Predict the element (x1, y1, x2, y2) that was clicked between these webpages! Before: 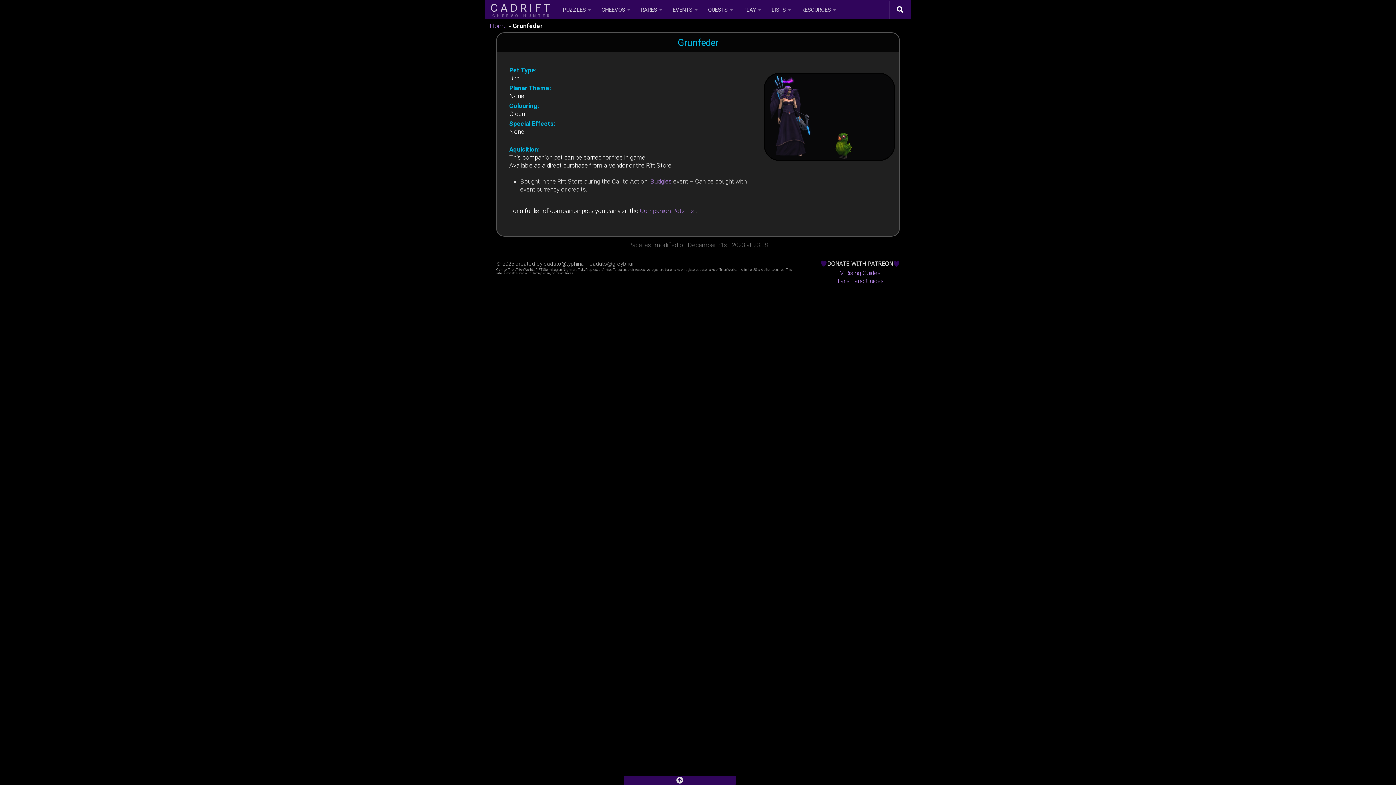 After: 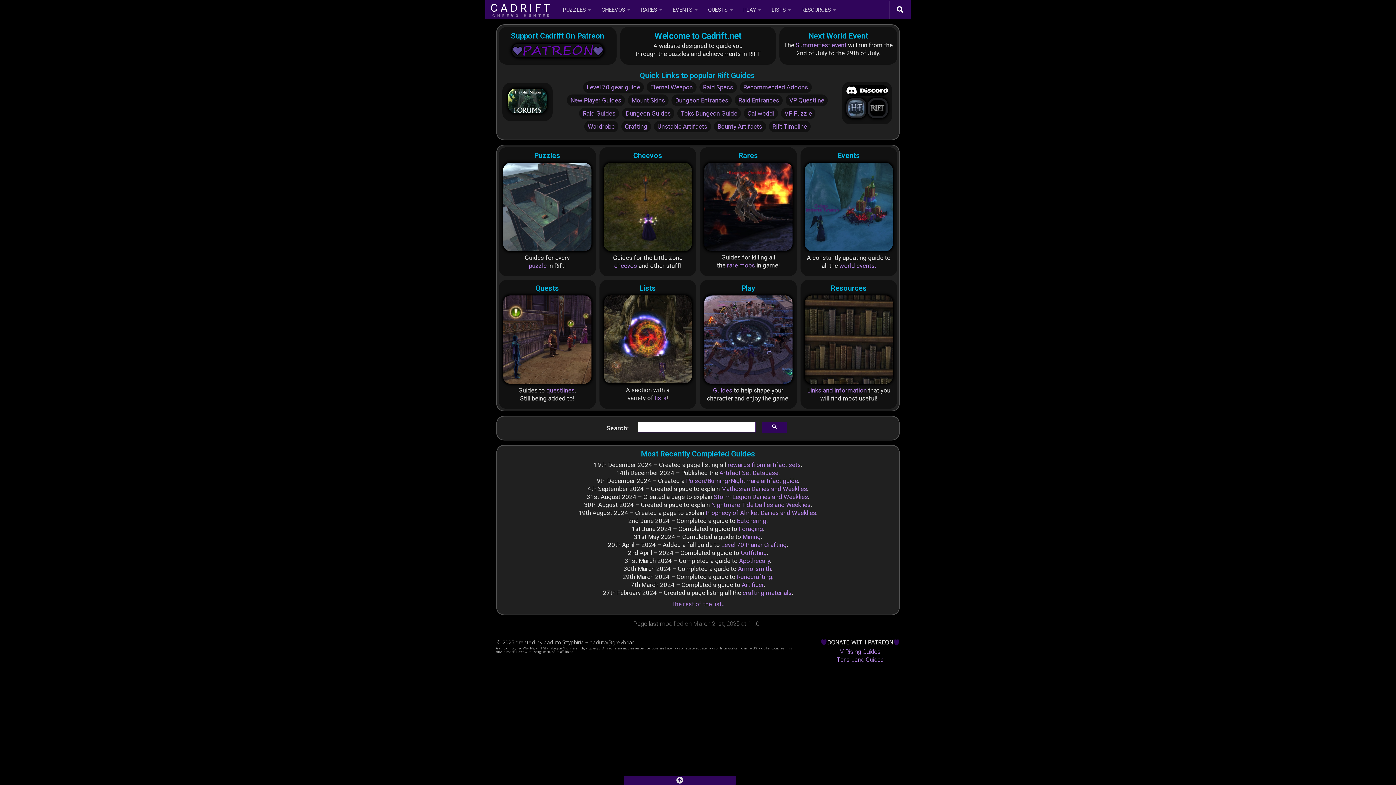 Action: label: Home bbox: (489, 22, 506, 29)